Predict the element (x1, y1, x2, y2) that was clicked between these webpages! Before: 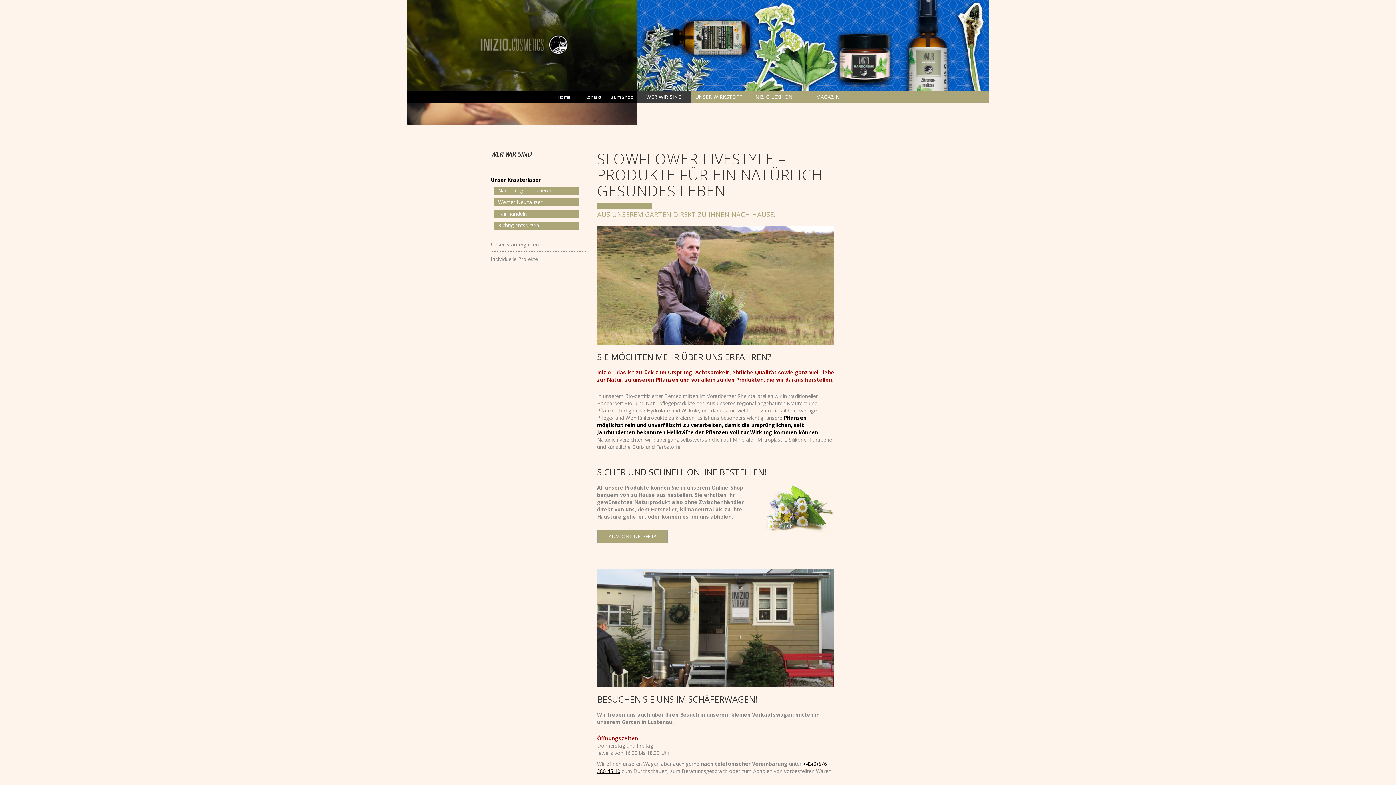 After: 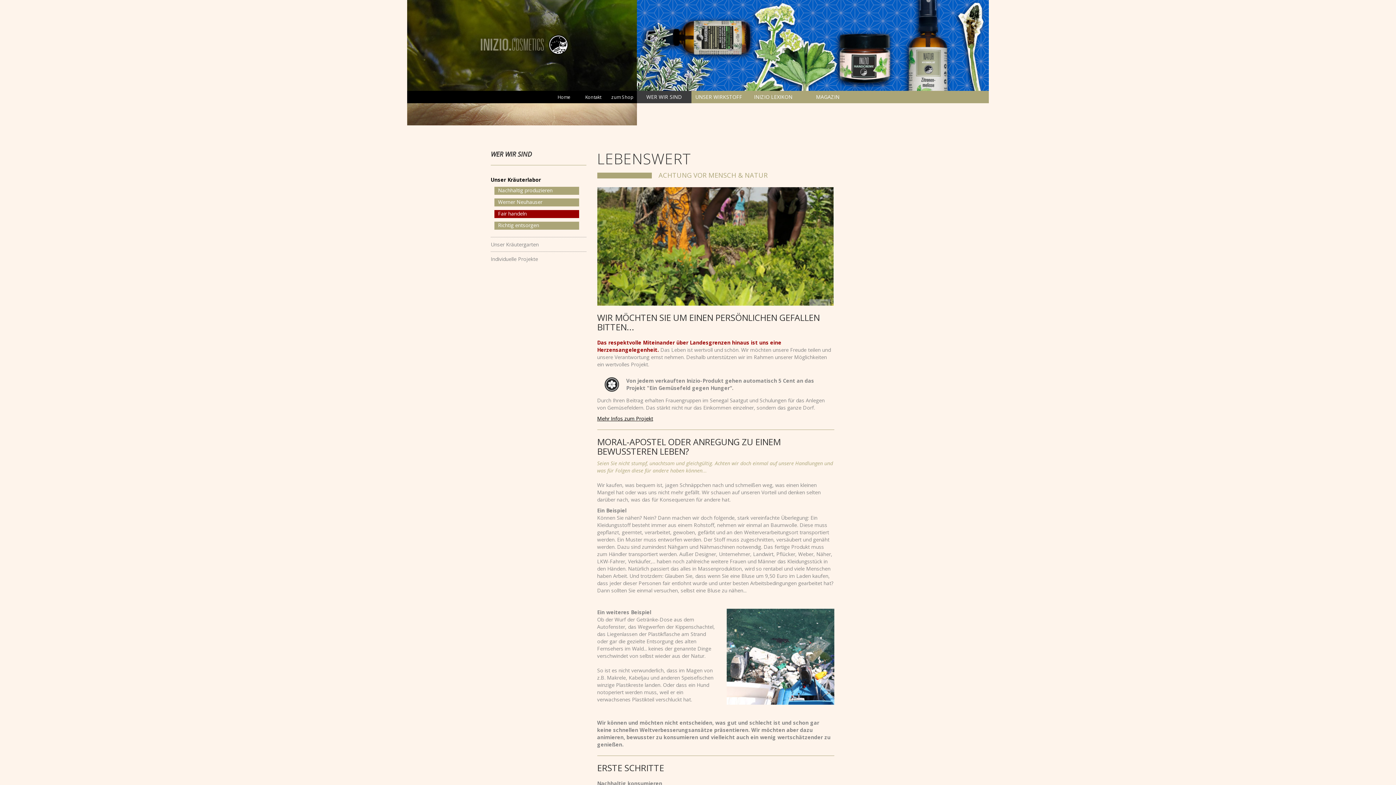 Action: bbox: (498, 210, 526, 217) label: Fair handeln